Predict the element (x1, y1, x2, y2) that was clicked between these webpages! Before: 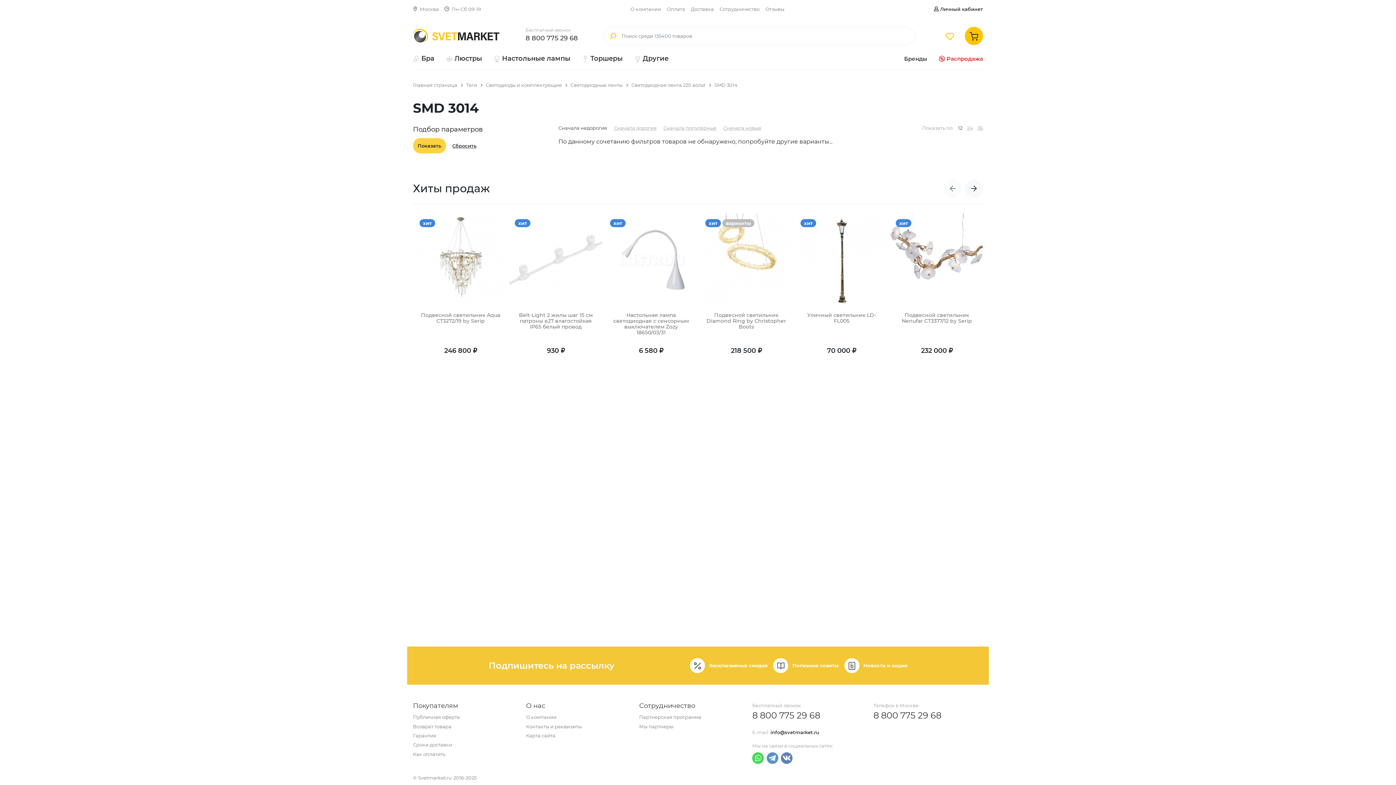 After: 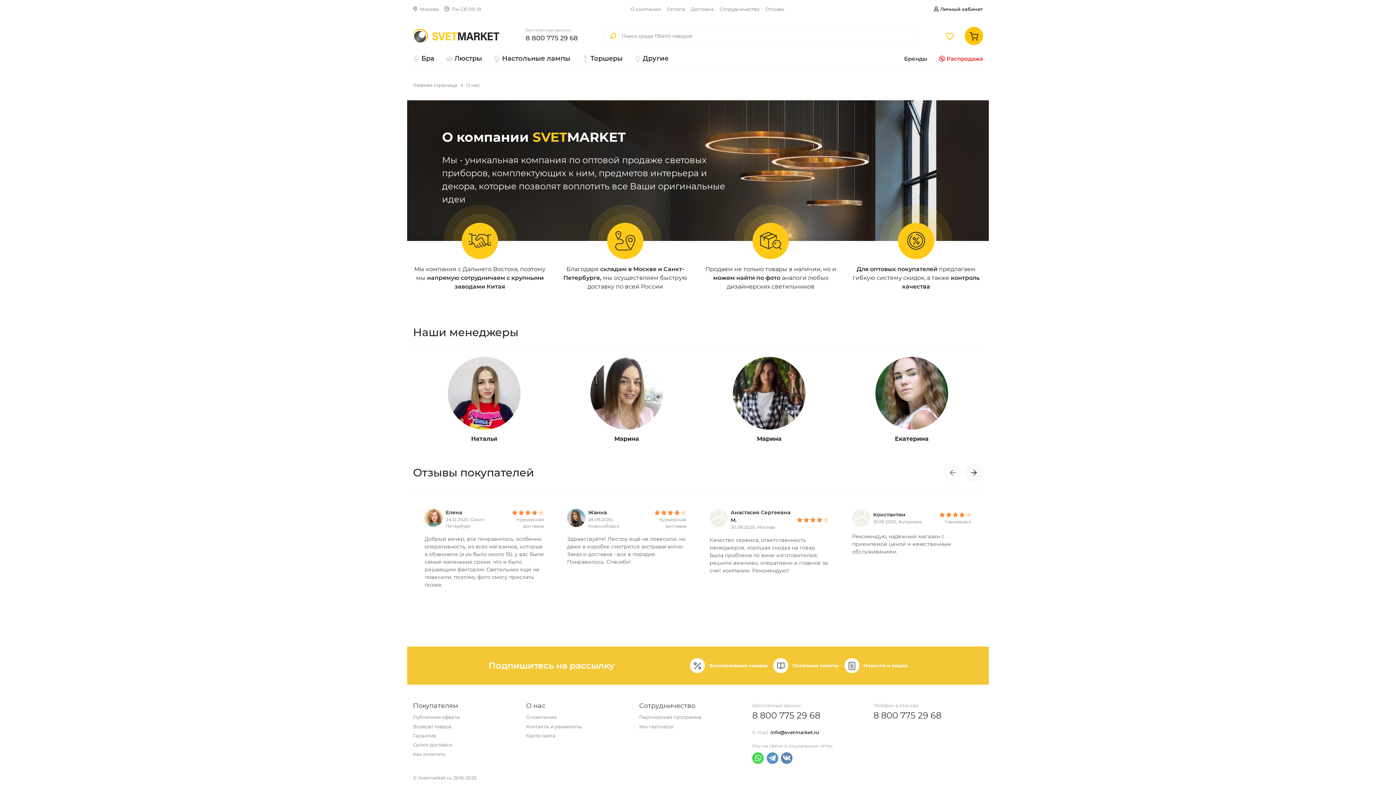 Action: label: О компании bbox: (630, 6, 661, 11)